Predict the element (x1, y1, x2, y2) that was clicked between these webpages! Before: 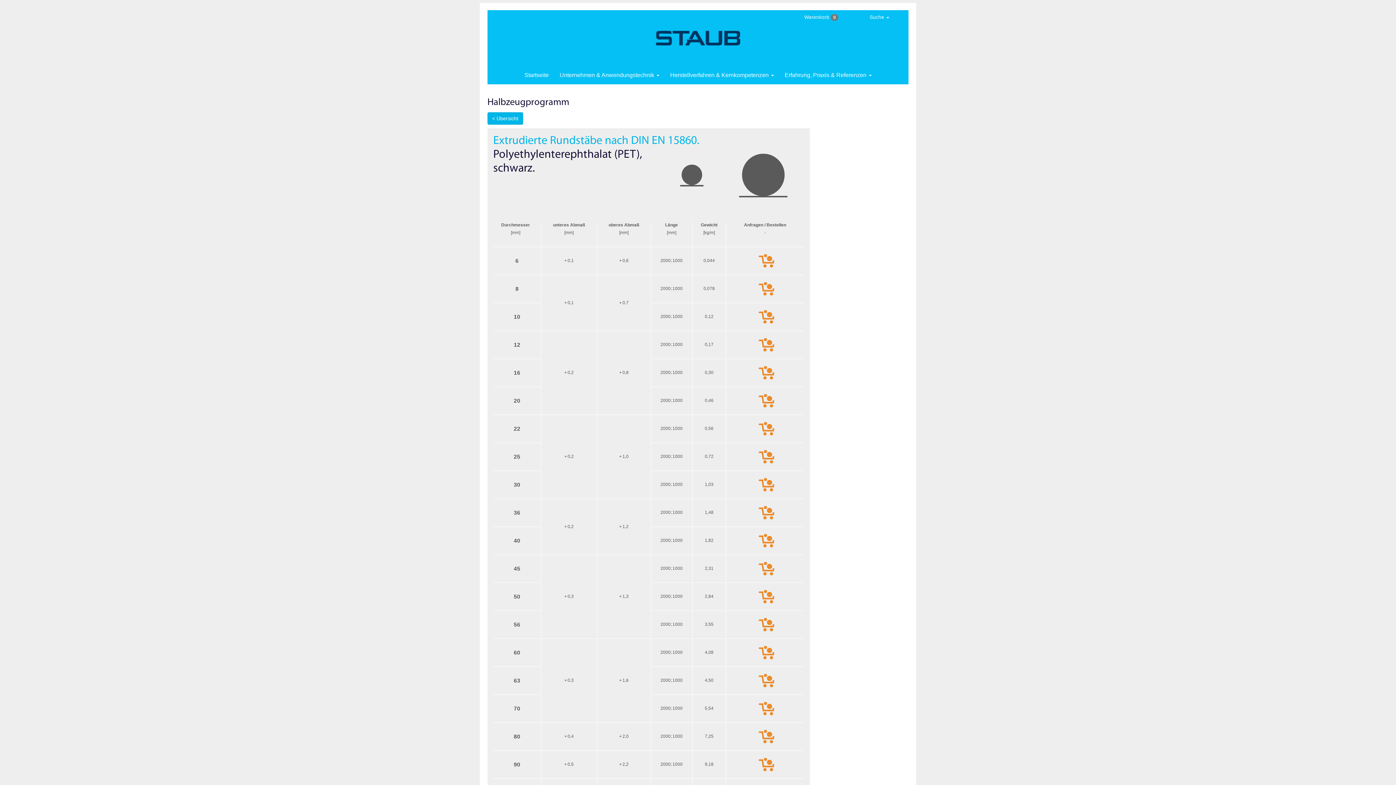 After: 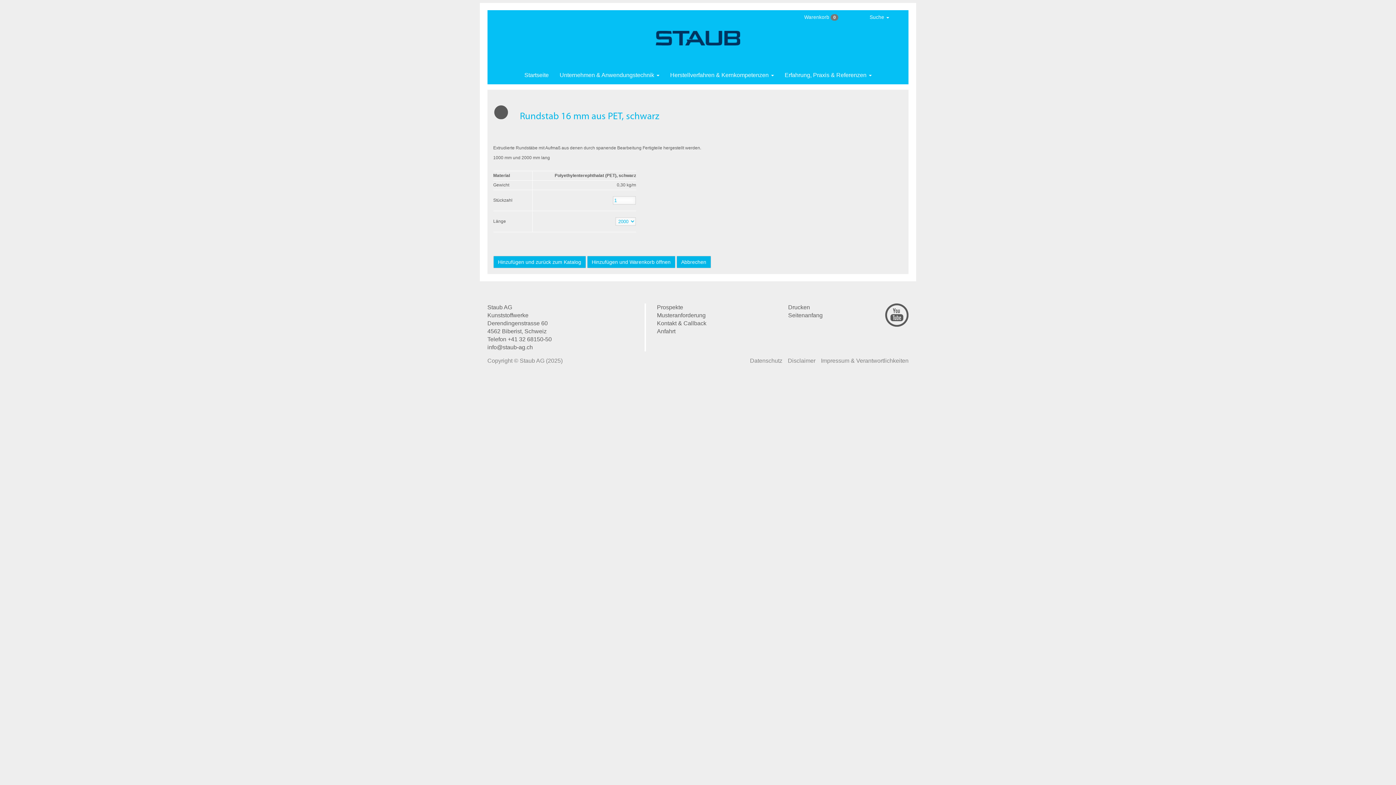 Action: bbox: (729, 360, 804, 385)